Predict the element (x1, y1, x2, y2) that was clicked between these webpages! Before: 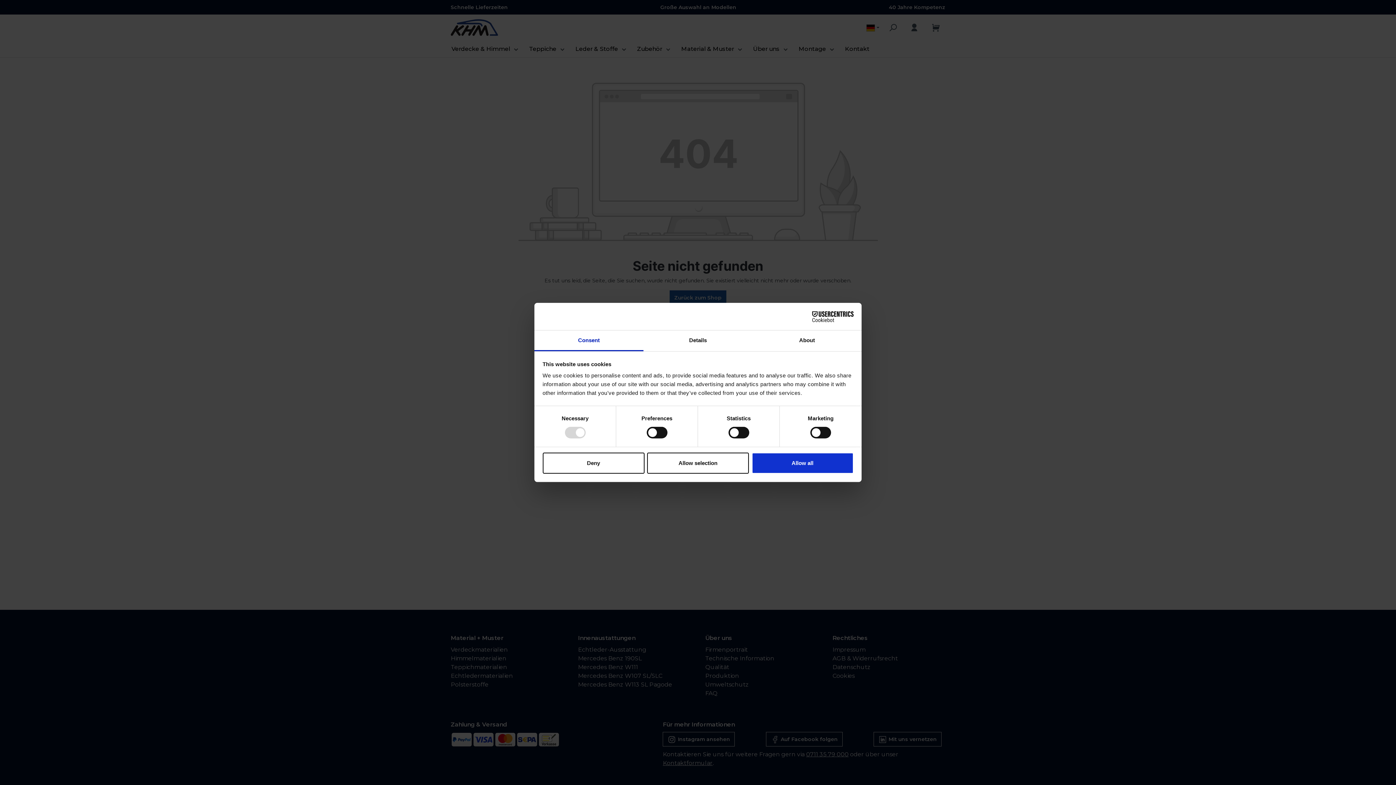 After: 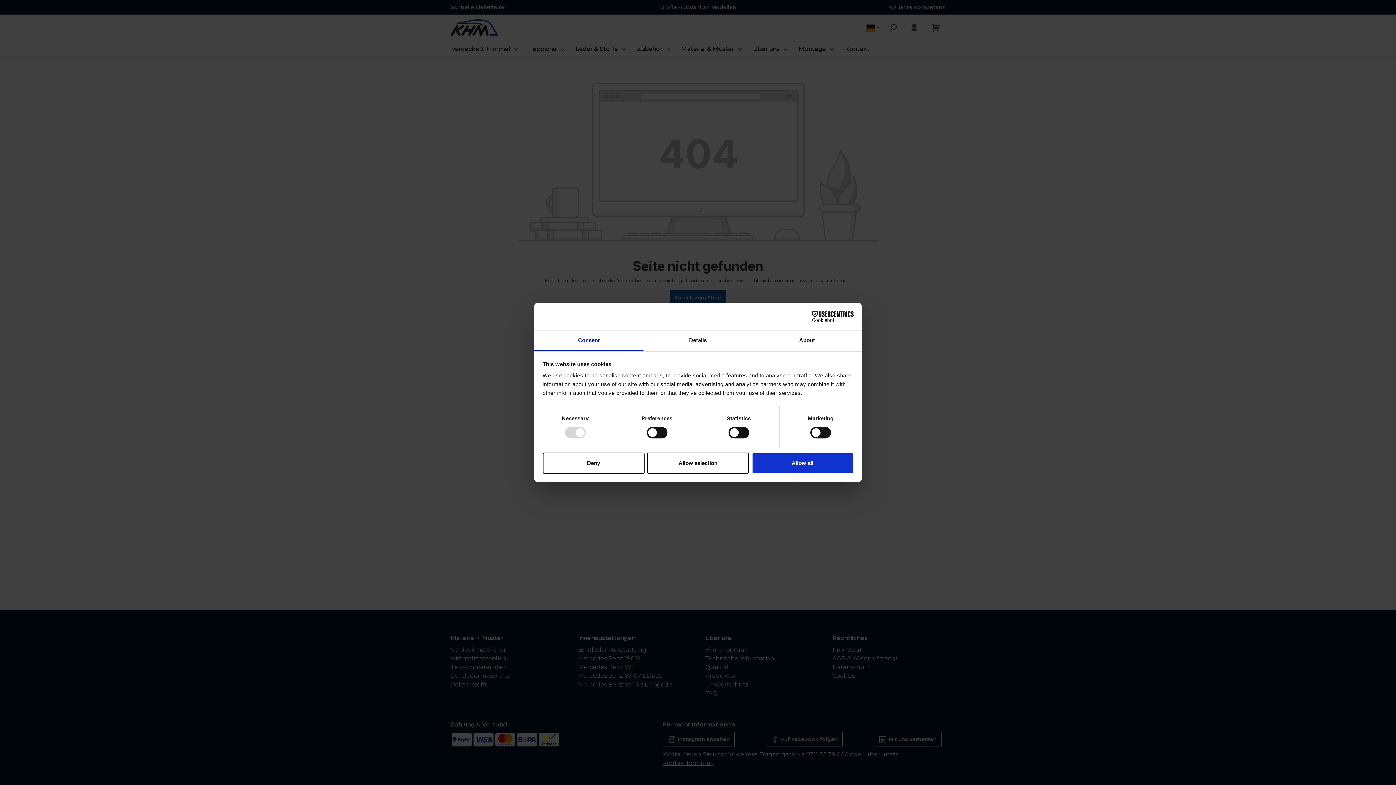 Action: label: Consent bbox: (534, 330, 643, 351)